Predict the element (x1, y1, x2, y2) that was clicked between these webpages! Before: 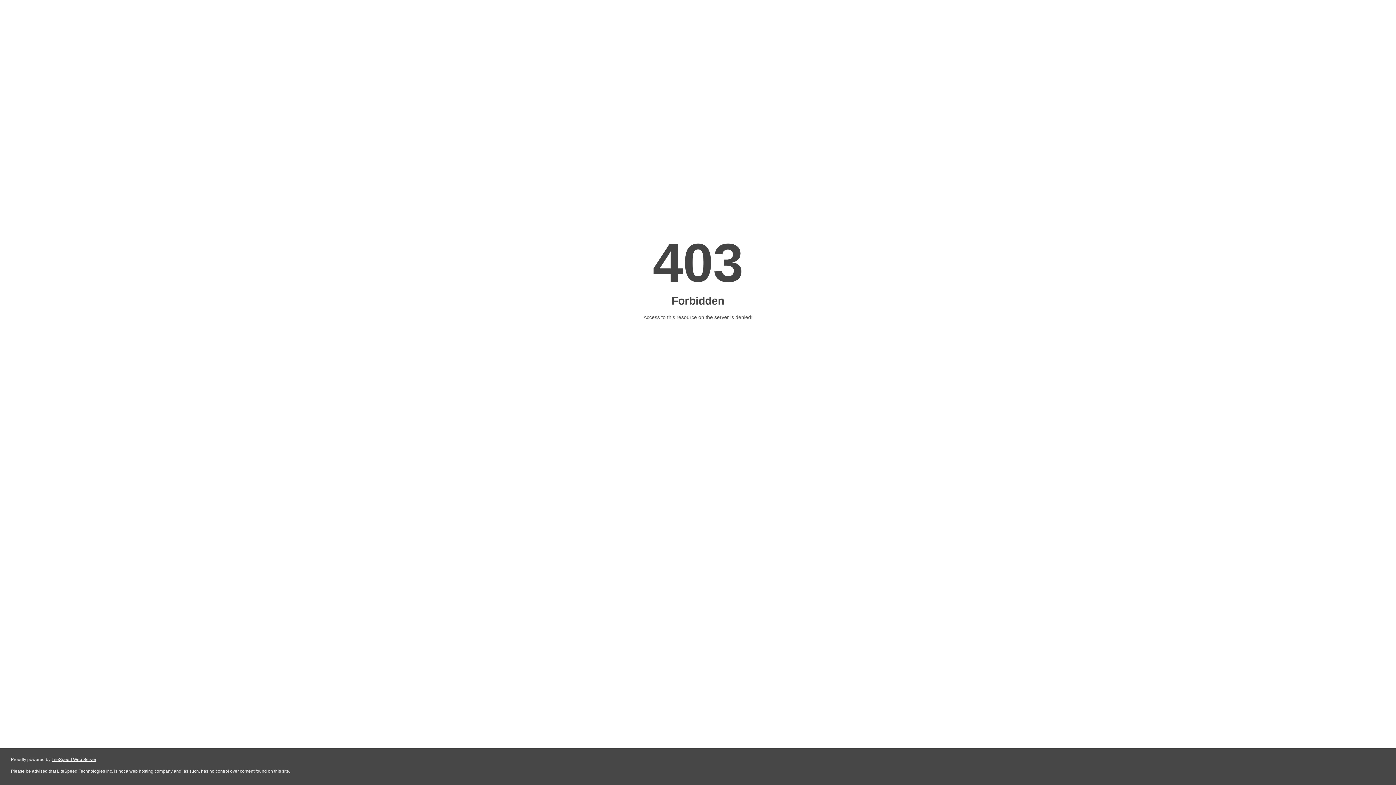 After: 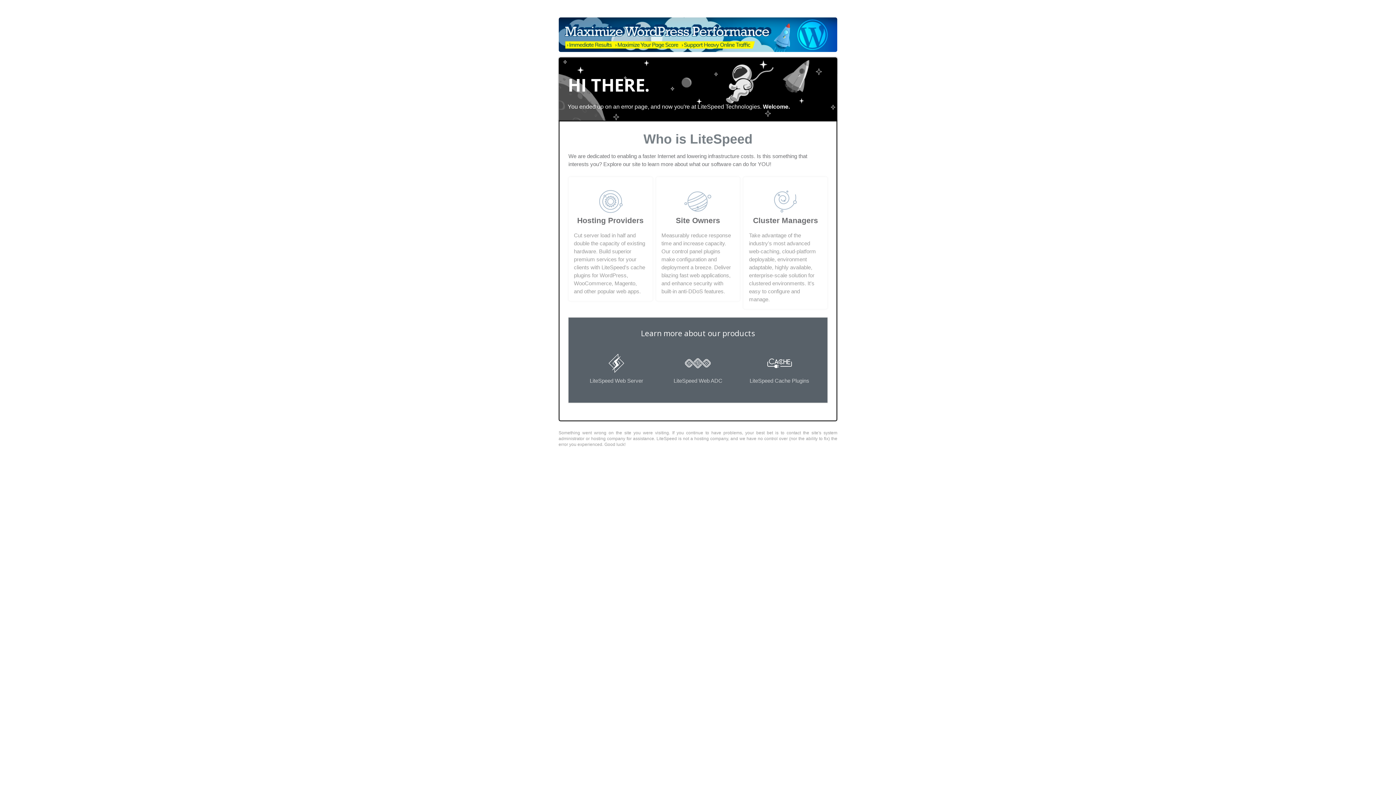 Action: bbox: (51, 757, 96, 762) label: LiteSpeed Web Server